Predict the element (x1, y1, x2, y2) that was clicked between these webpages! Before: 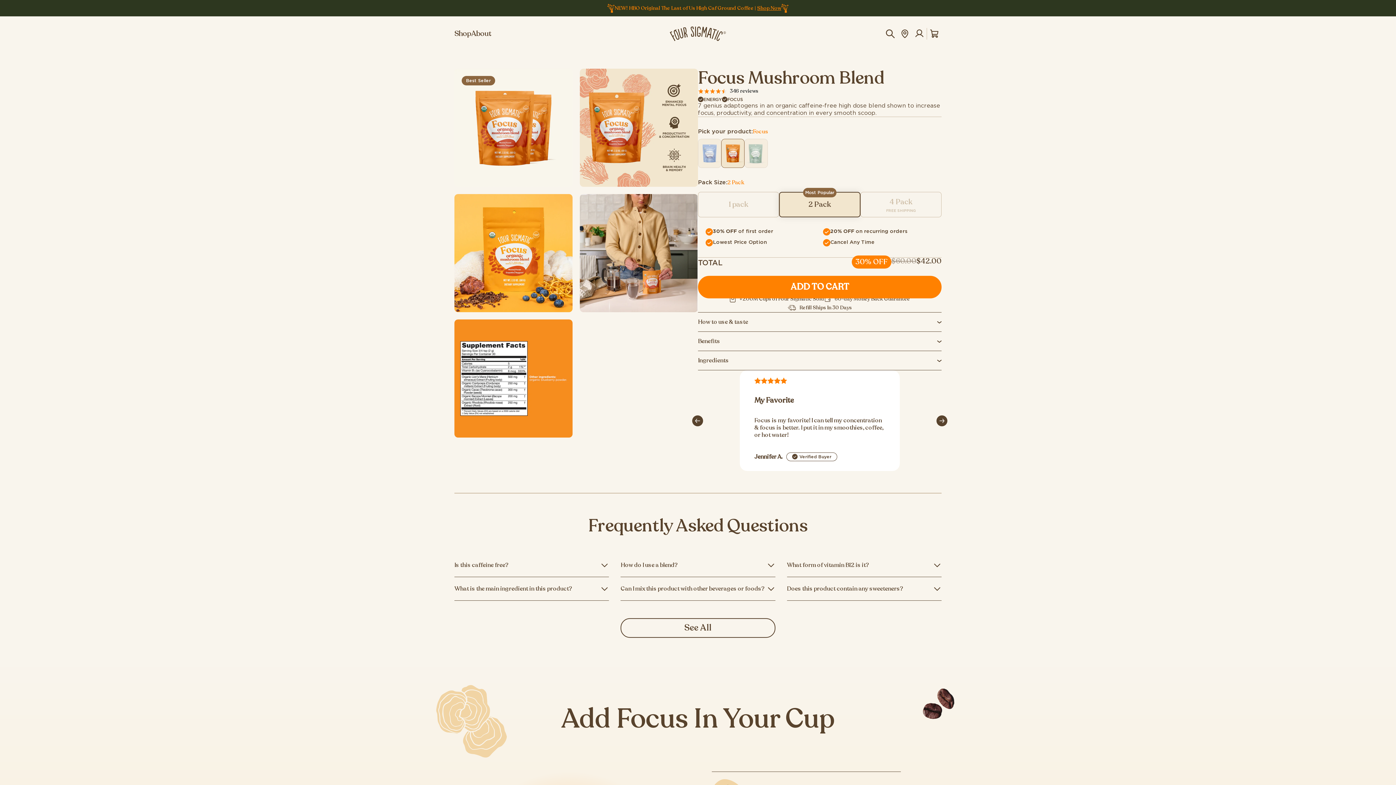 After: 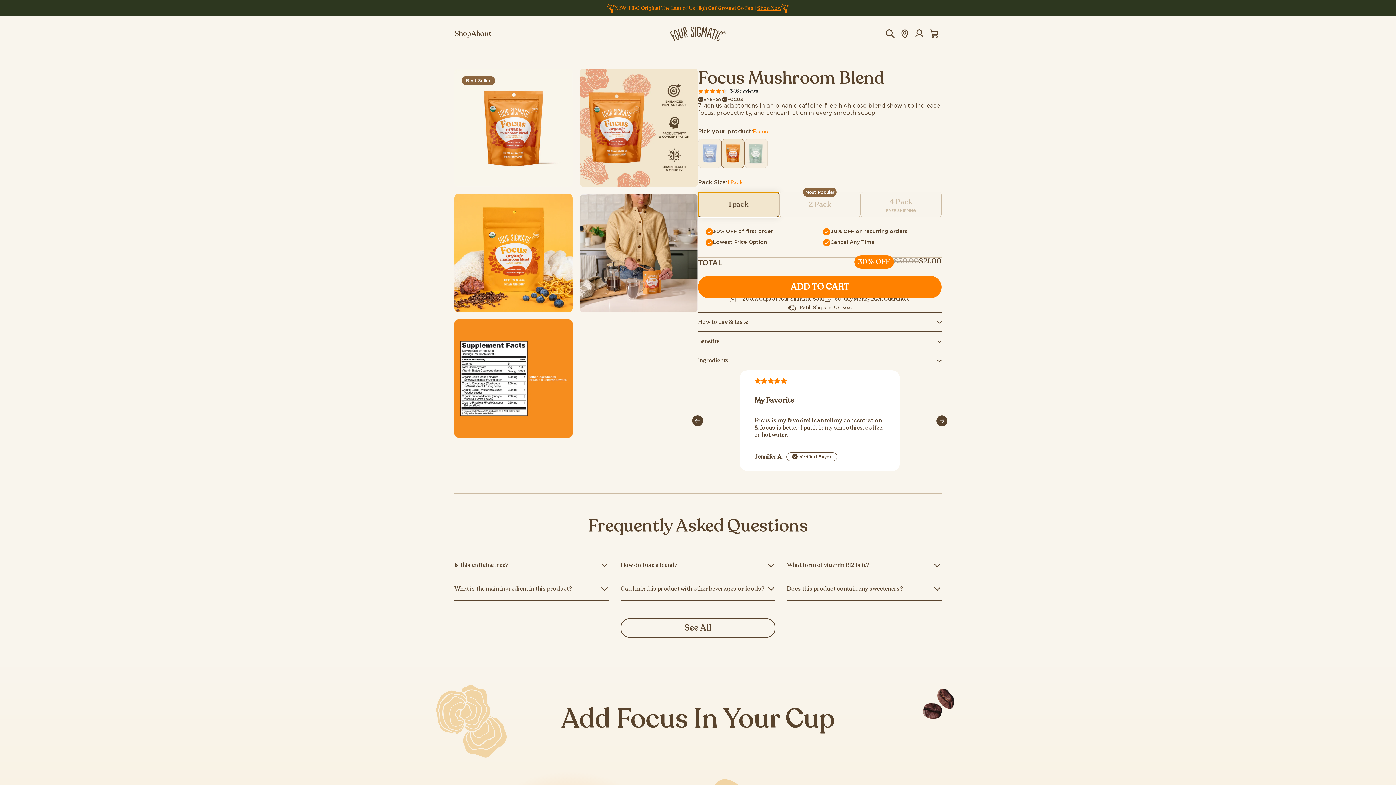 Action: label: 1 pack bbox: (698, 192, 779, 217)